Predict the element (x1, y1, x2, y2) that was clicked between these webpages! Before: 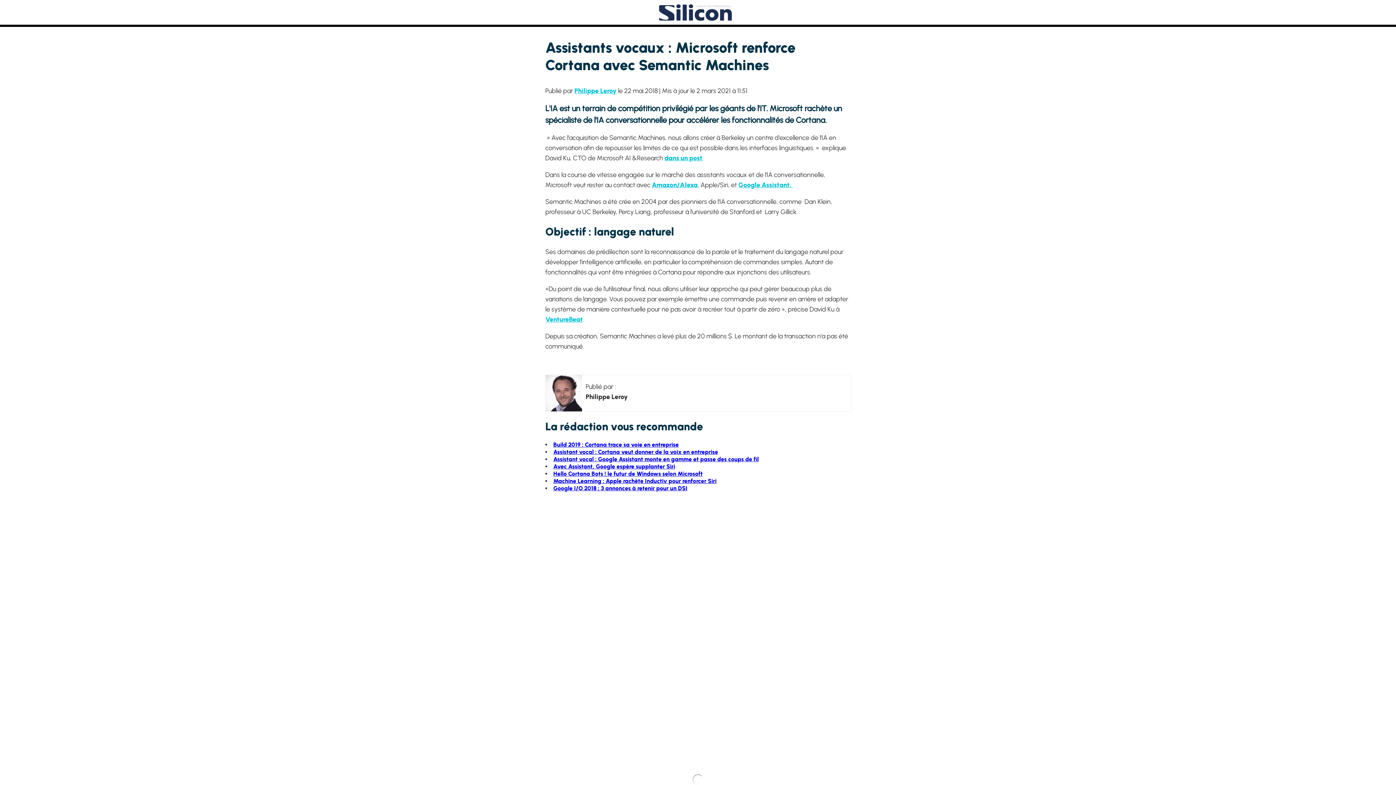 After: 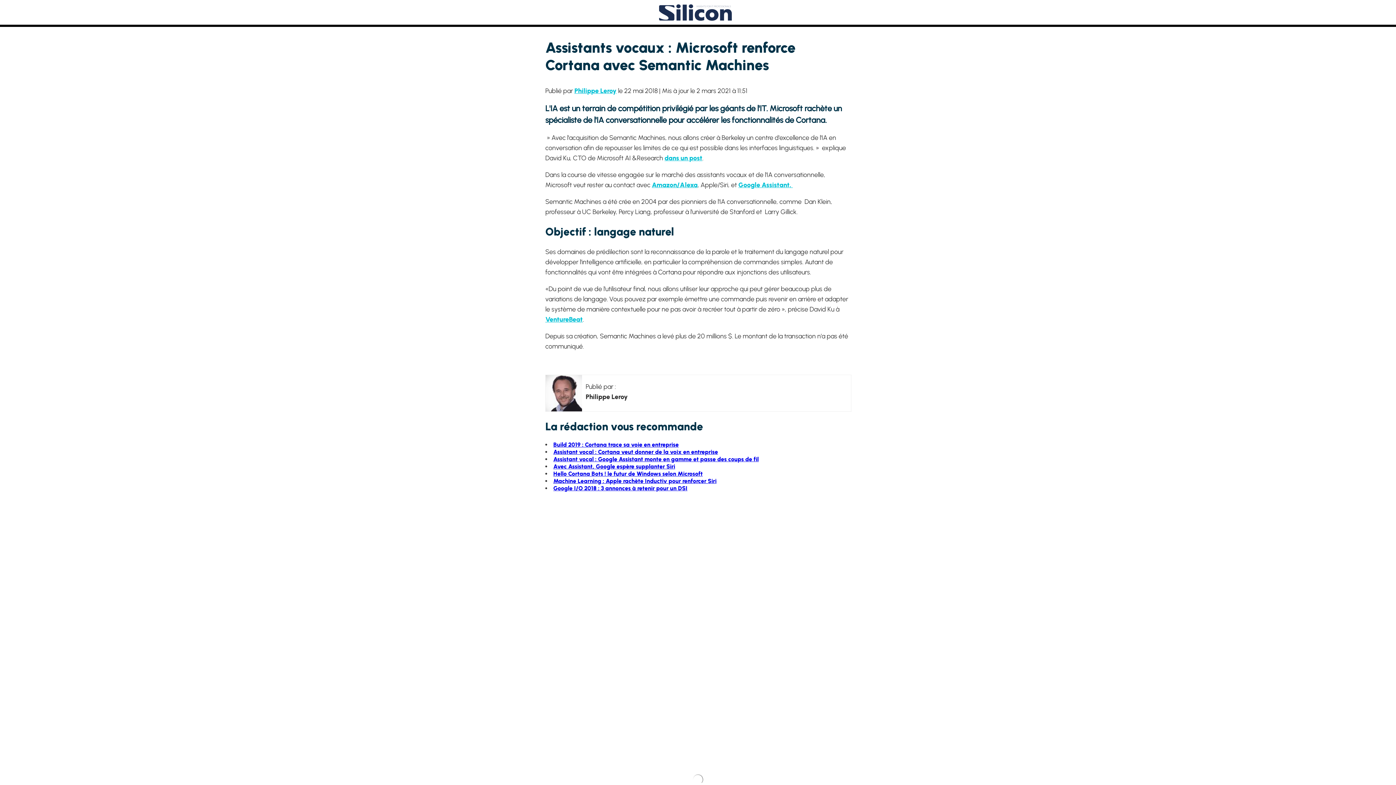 Action: label: dans un post bbox: (664, 154, 702, 162)